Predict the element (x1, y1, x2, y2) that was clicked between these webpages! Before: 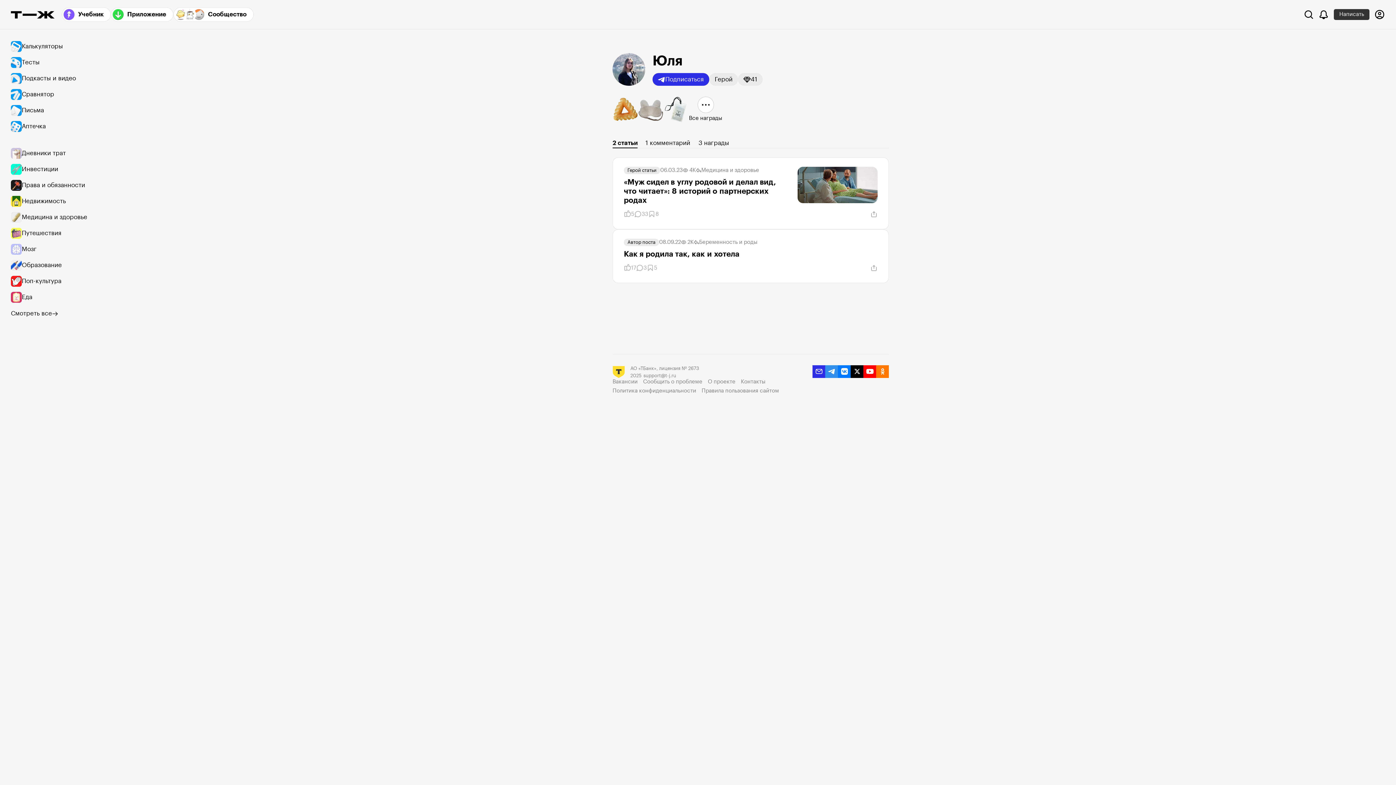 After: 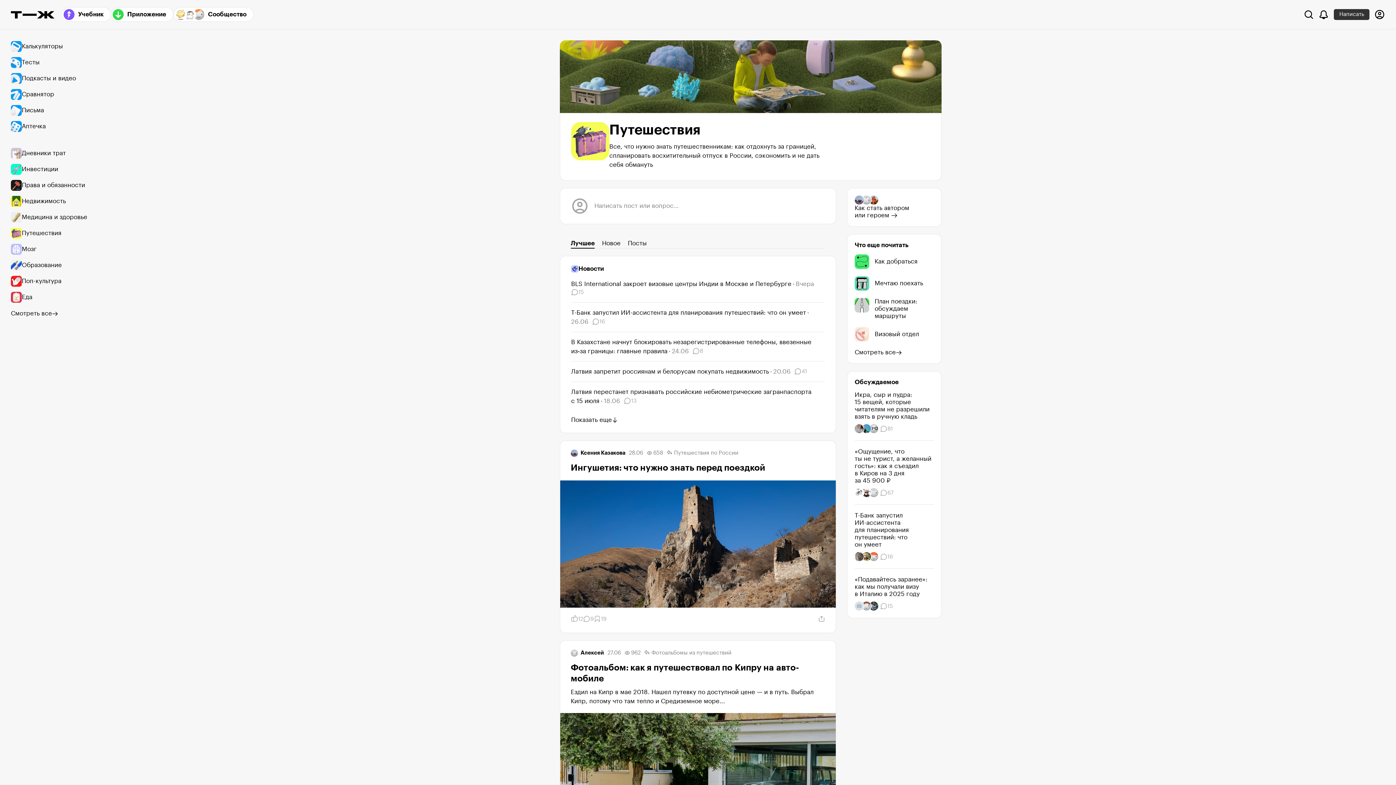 Action: label: Путешествия bbox: (10, 225, 94, 241)